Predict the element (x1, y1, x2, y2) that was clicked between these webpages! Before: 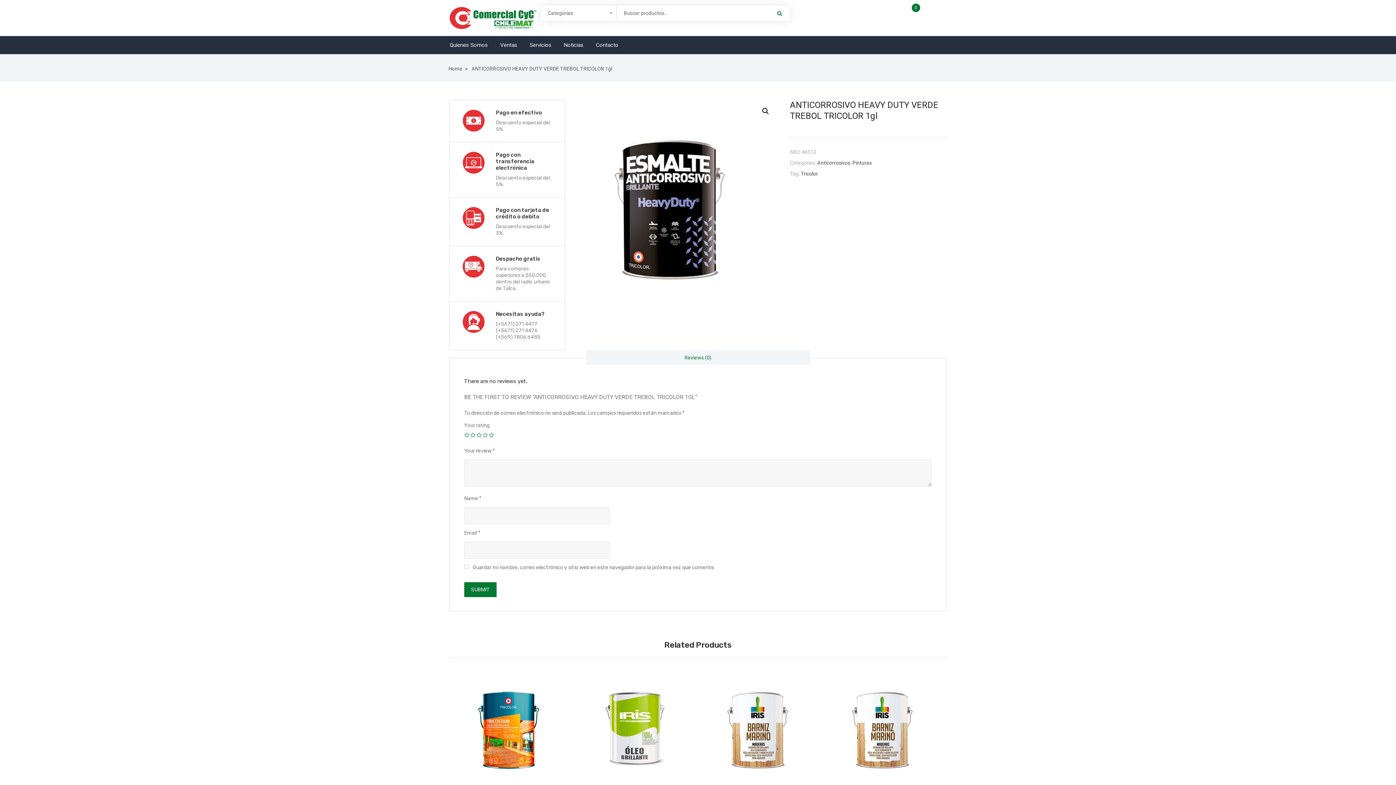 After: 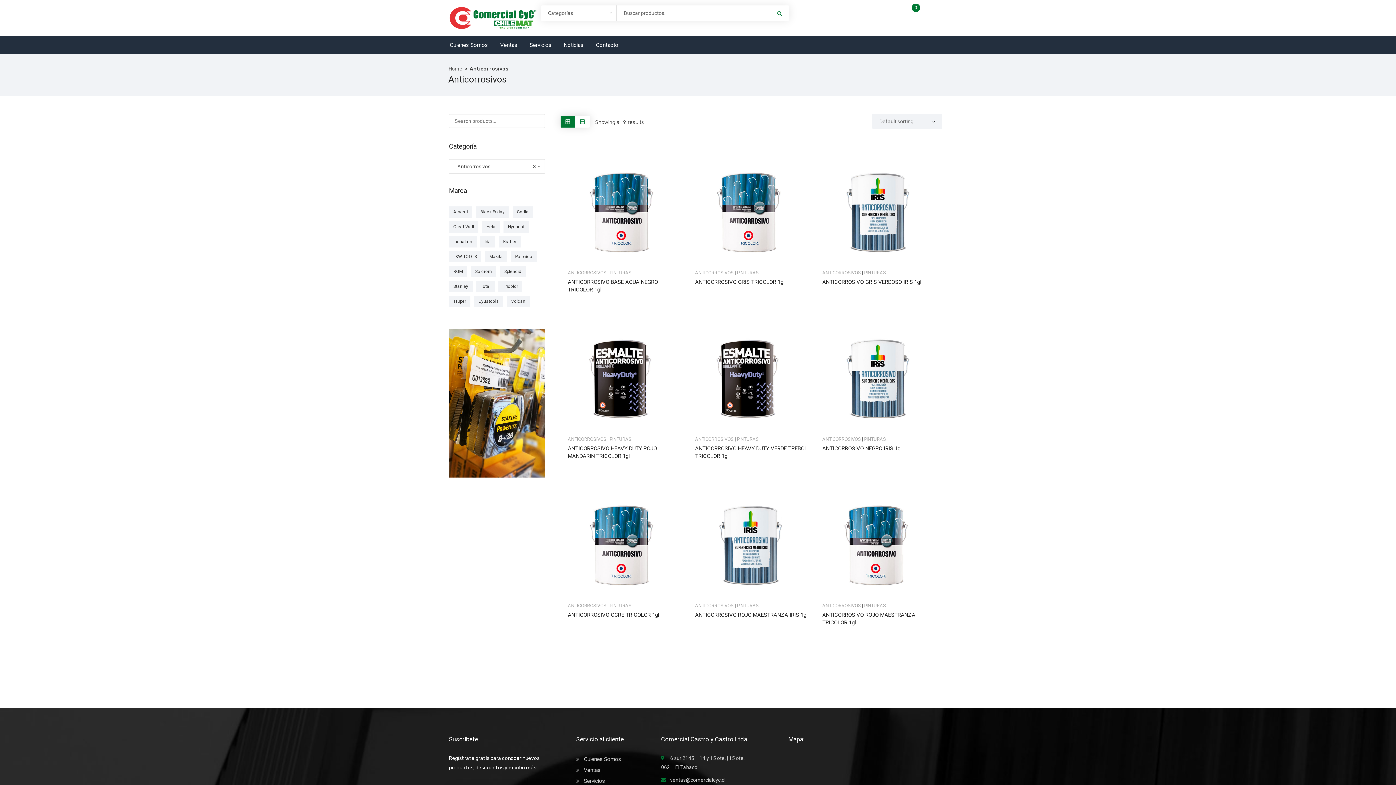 Action: bbox: (817, 160, 850, 165) label: Anticorrosivos